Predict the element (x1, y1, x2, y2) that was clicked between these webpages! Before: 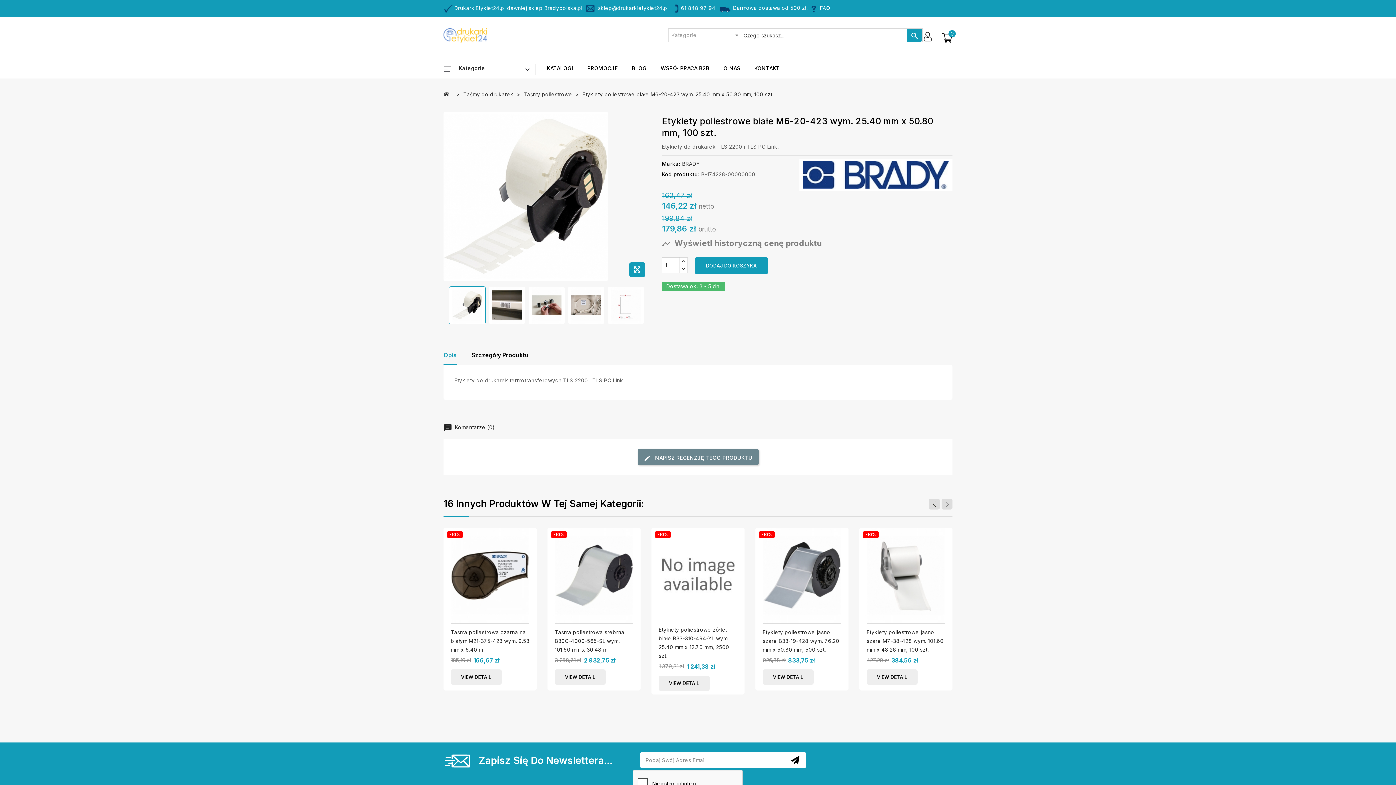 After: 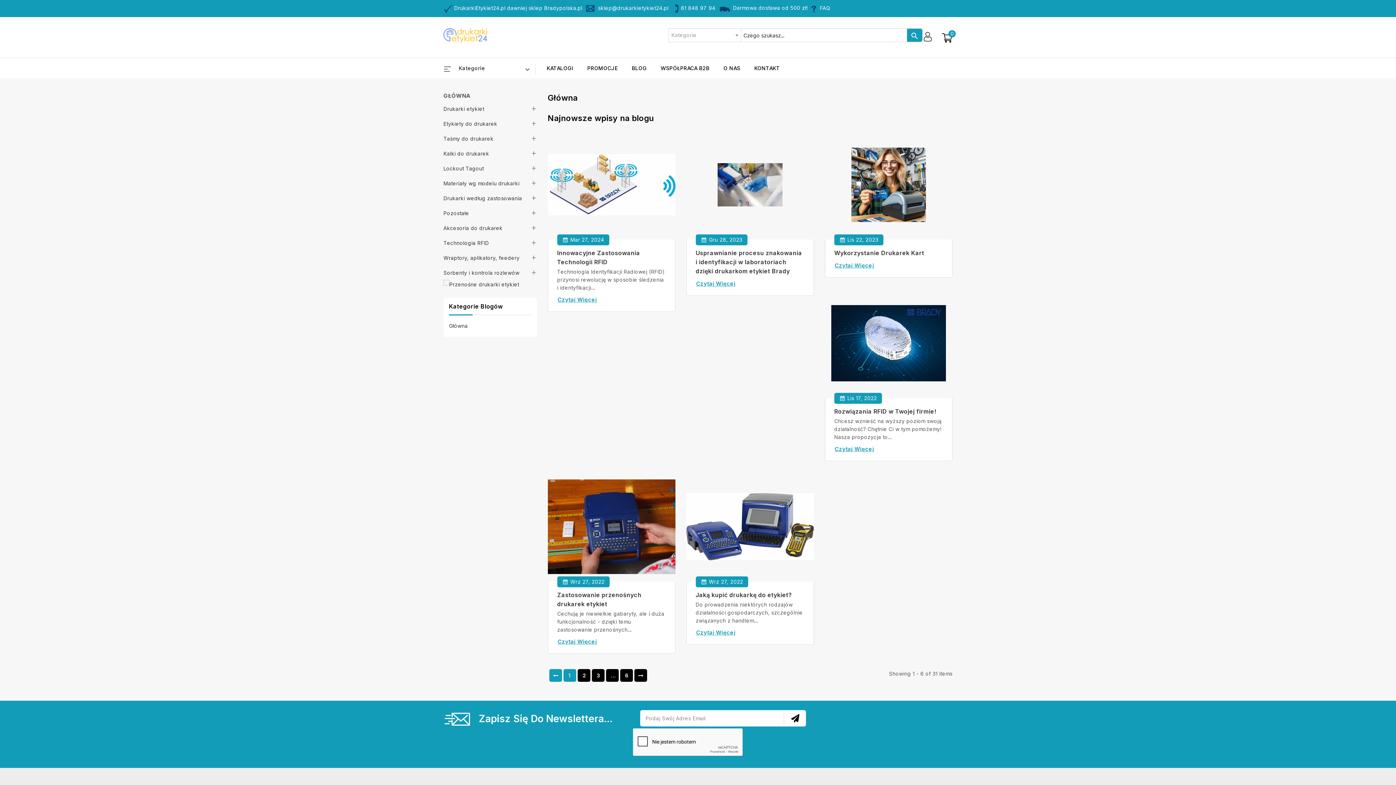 Action: label: BLOG bbox: (632, 58, 646, 78)